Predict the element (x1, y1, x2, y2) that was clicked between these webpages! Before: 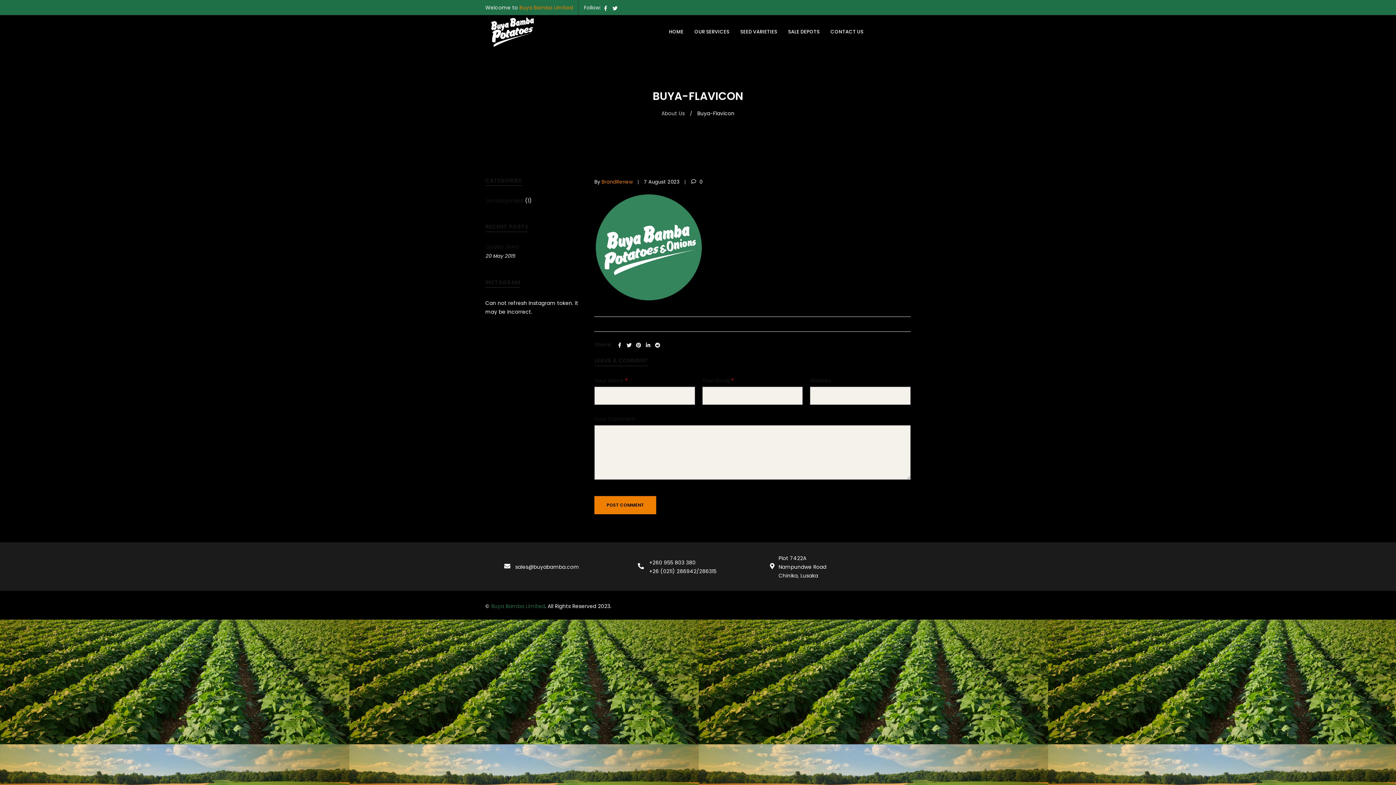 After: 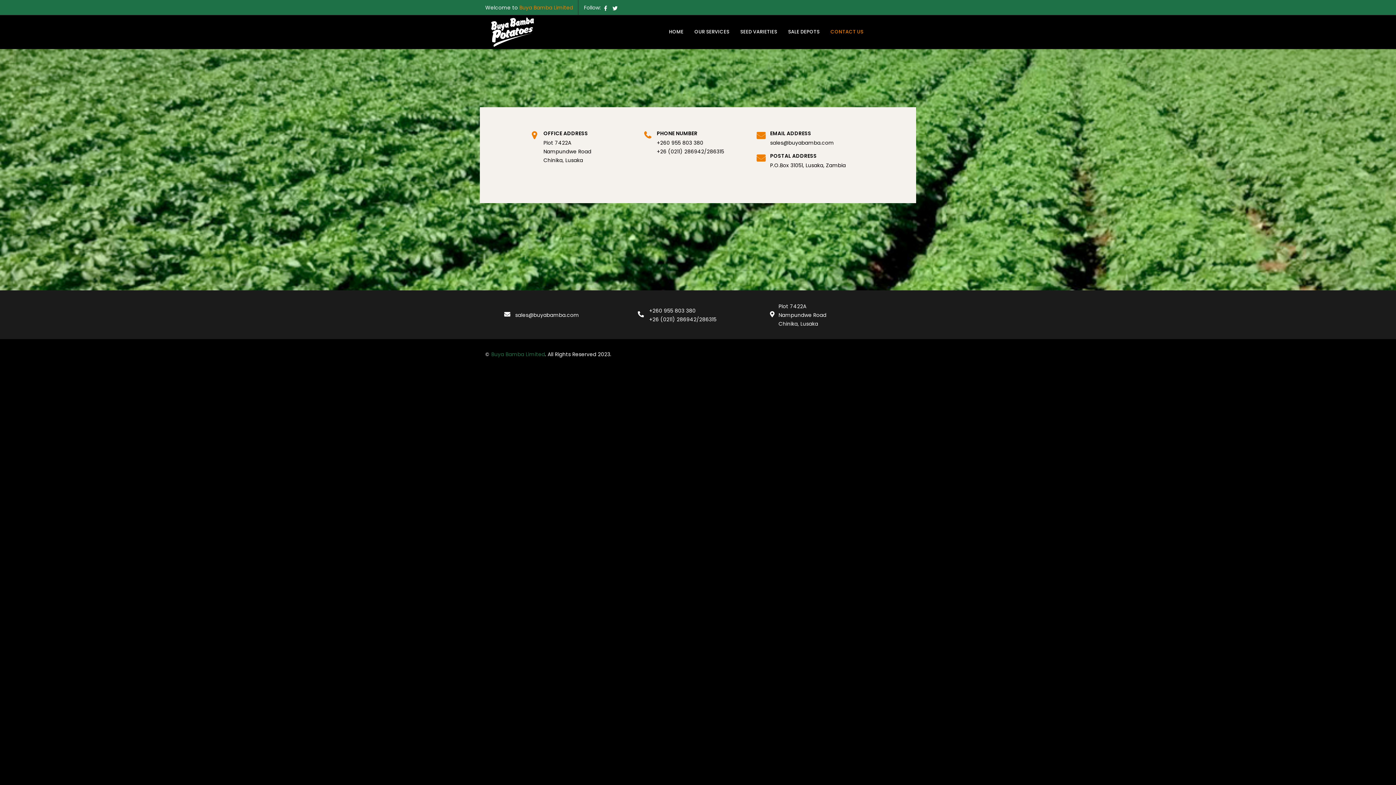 Action: label: CONTACT US bbox: (830, 22, 863, 41)